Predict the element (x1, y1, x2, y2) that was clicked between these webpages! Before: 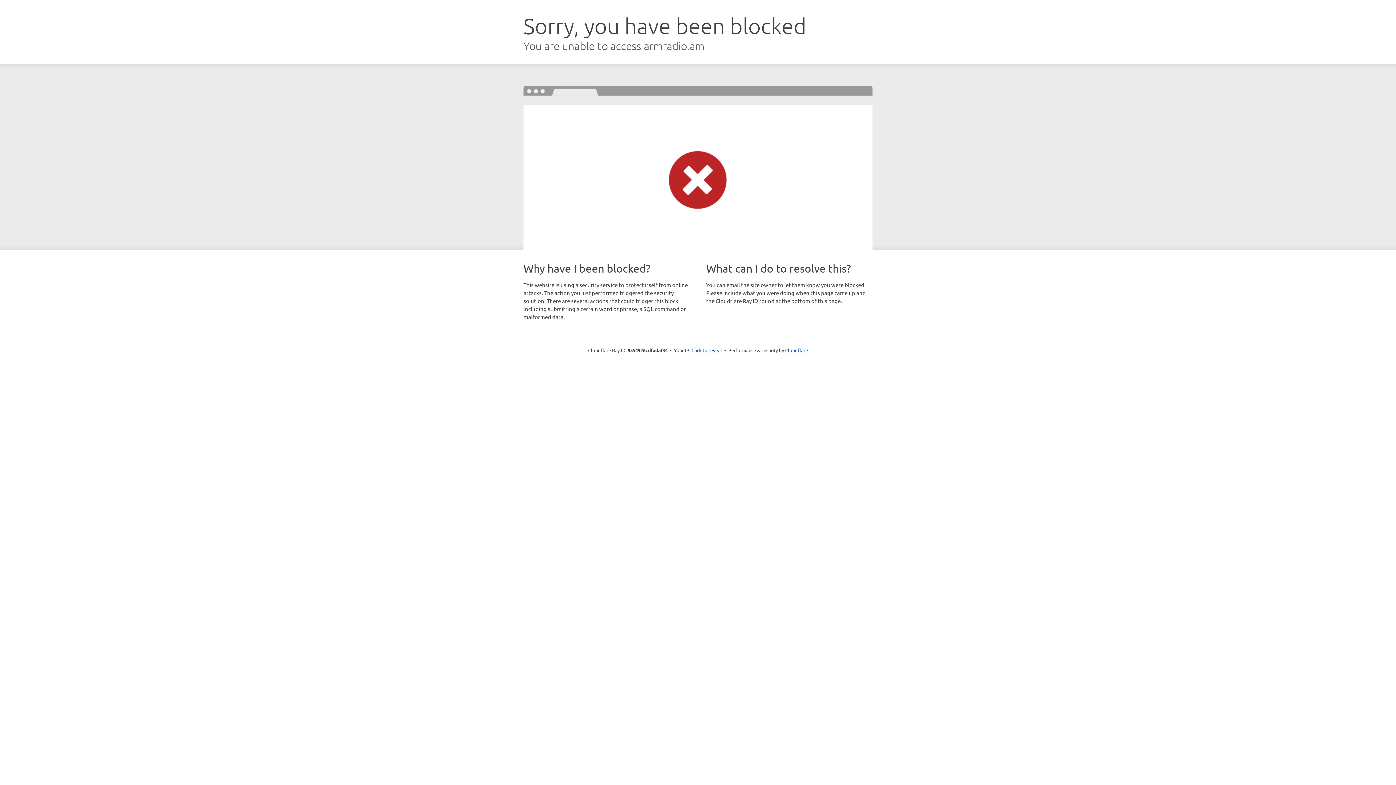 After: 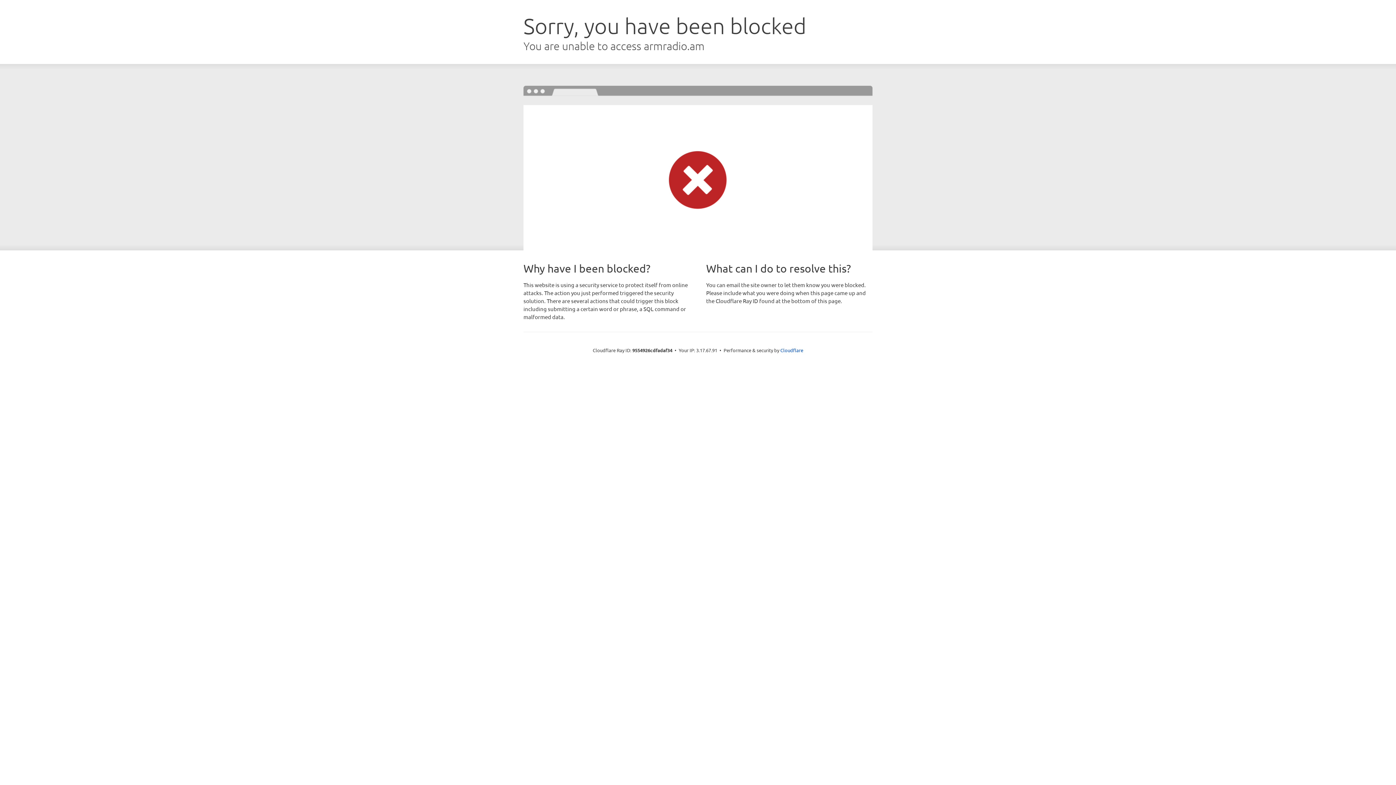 Action: bbox: (691, 346, 722, 353) label: Click to reveal